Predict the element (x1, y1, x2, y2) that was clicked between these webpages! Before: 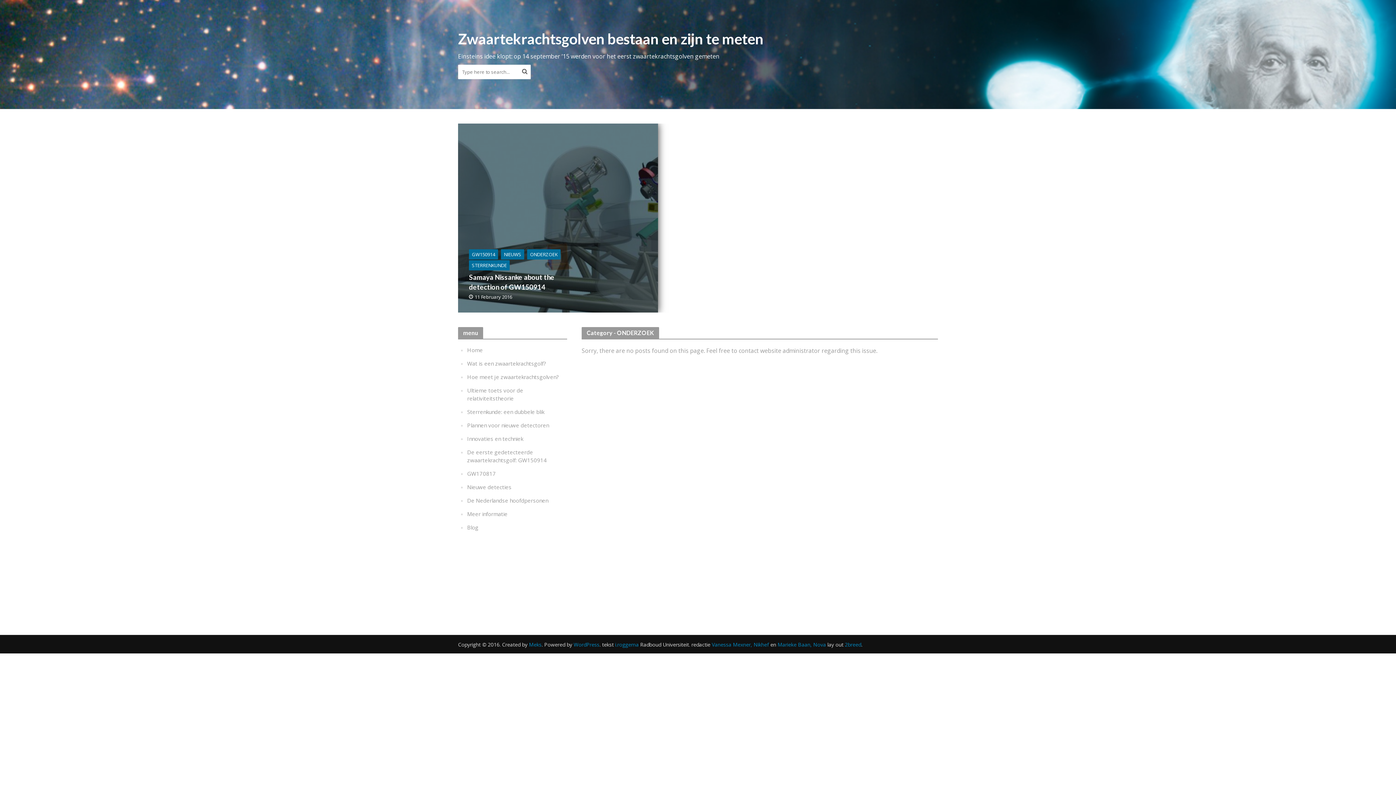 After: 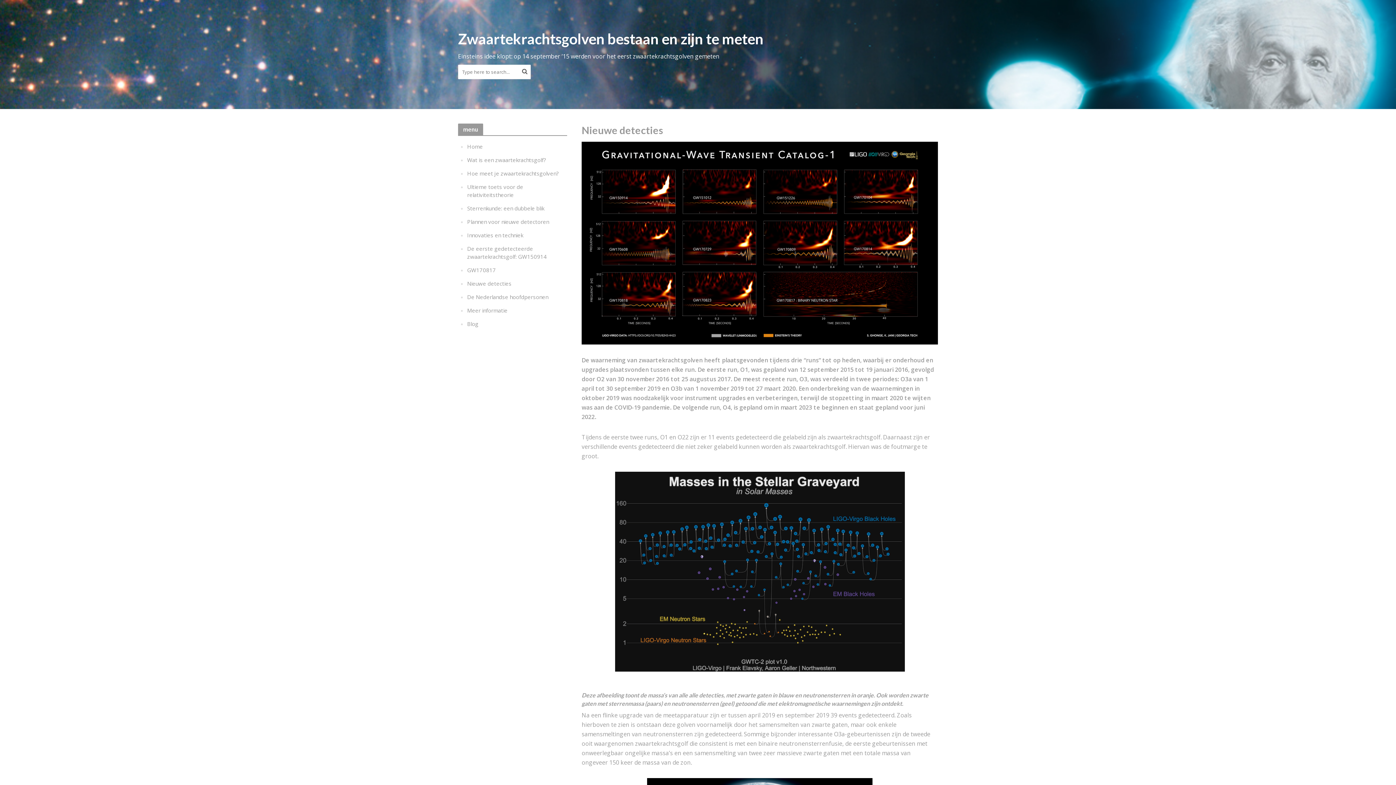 Action: label: Nieuwe detecties bbox: (467, 483, 511, 490)